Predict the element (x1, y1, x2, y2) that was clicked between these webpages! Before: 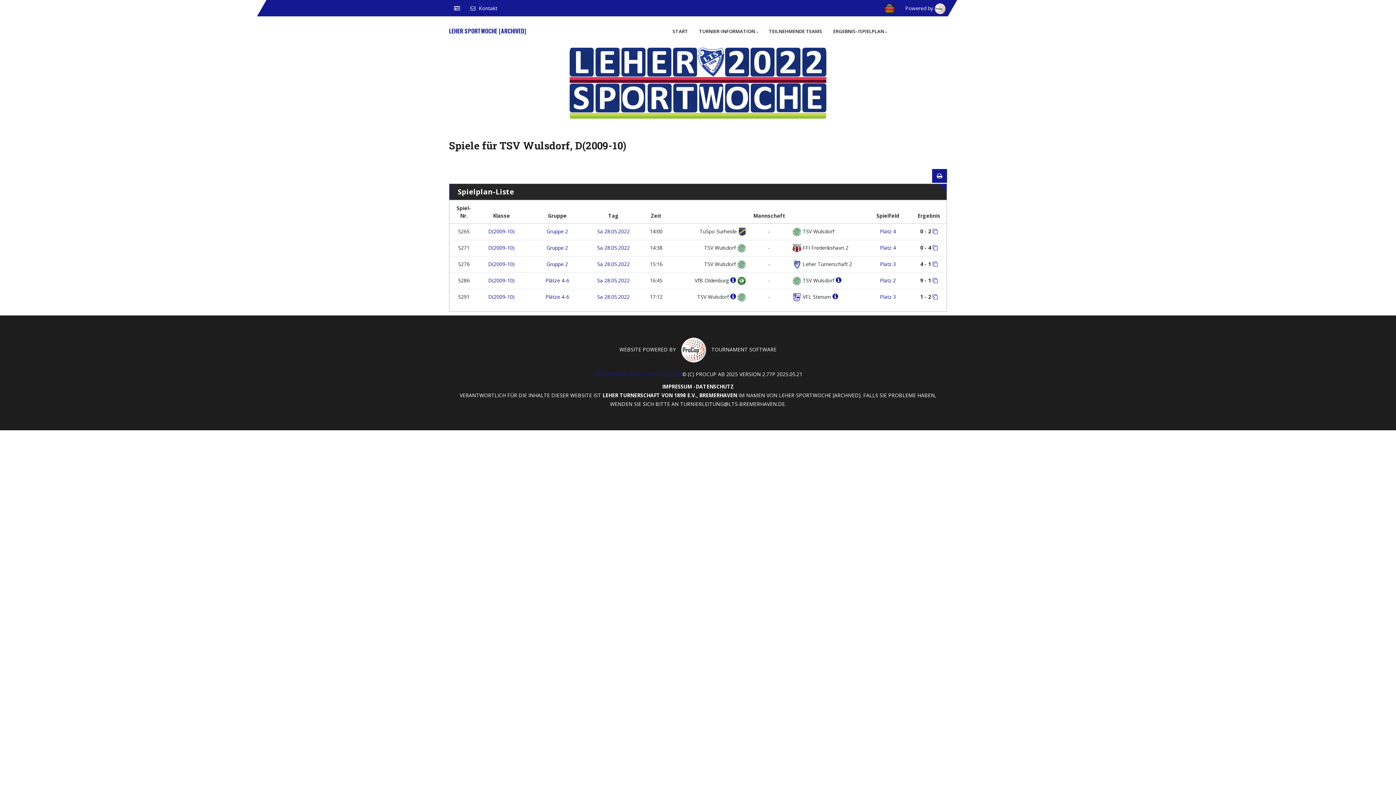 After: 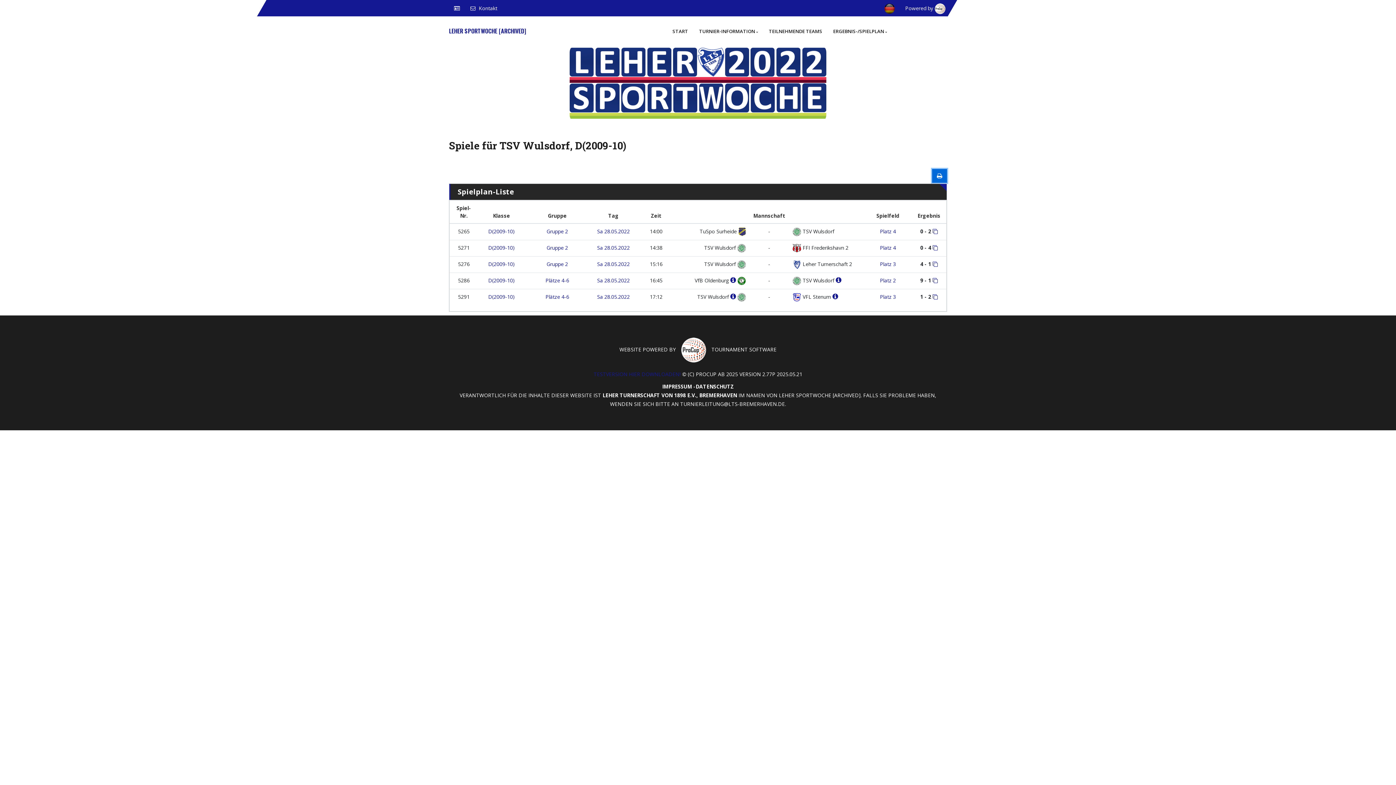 Action: bbox: (932, 169, 947, 182)